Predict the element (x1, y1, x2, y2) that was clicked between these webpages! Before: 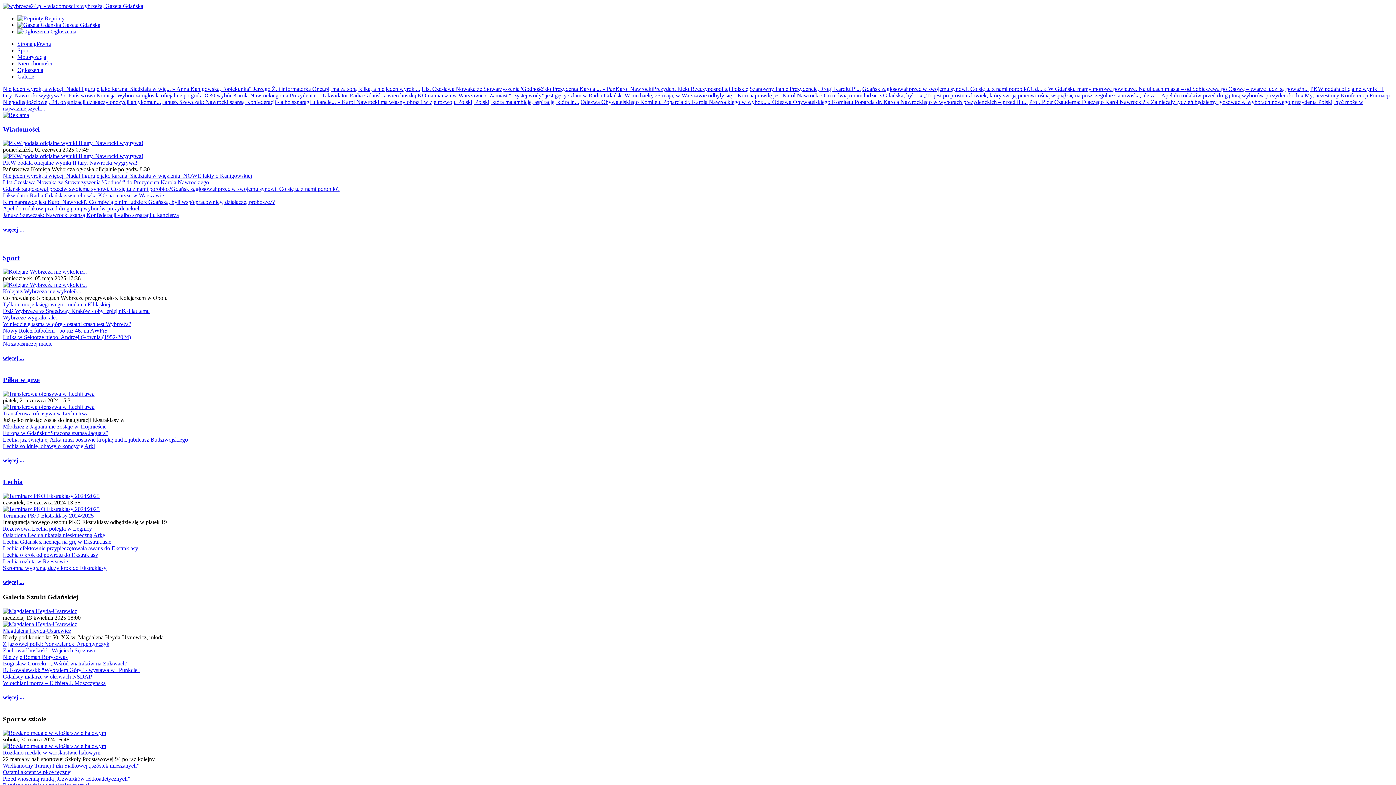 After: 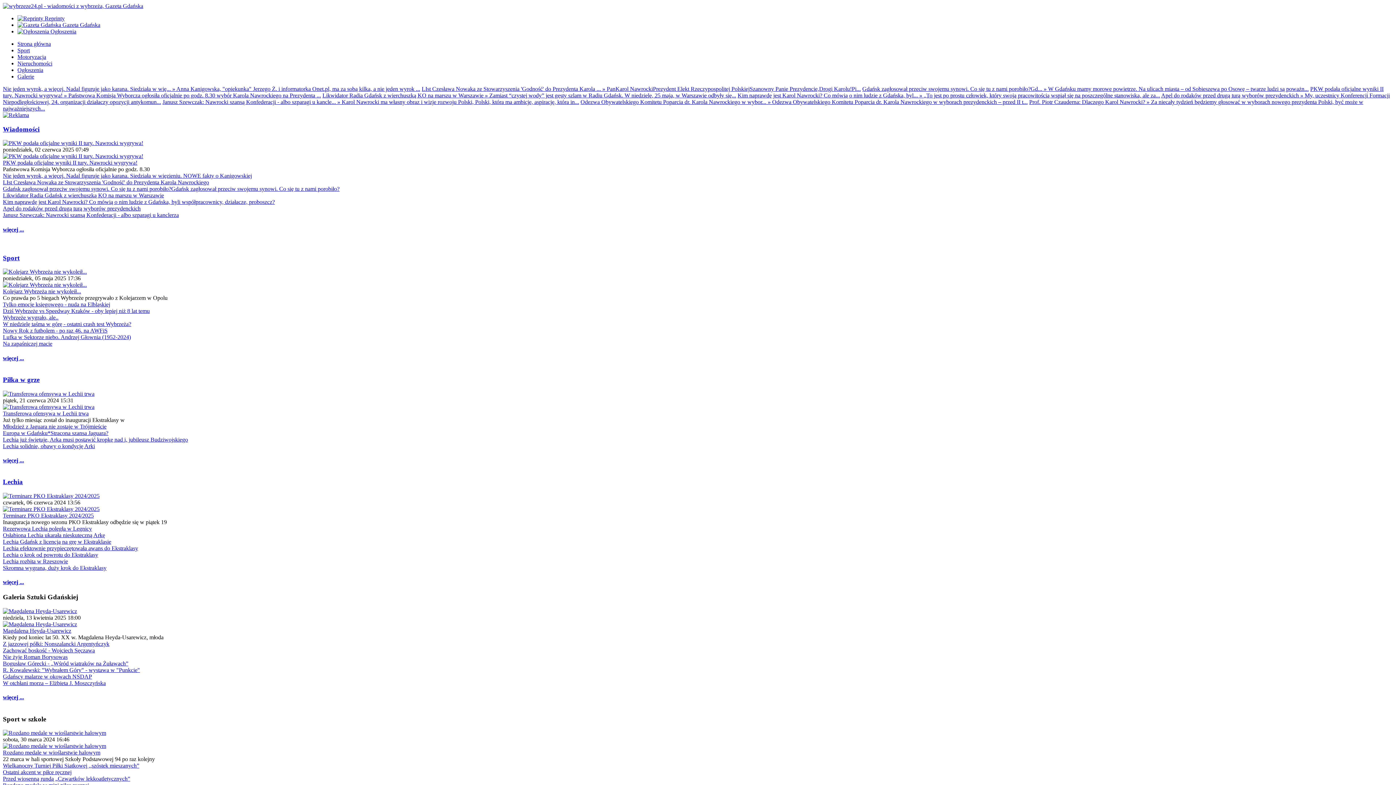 Action: bbox: (322, 92, 736, 98) label: Likwidator Radia Gdańsk z wierchuszką KO na marszu w Warszawie » Zamiast “czystej wody” jest gęsty szlam w Radiu Gdańsk. W niedzielę, 25 maja, w Warszawie odbyły się...